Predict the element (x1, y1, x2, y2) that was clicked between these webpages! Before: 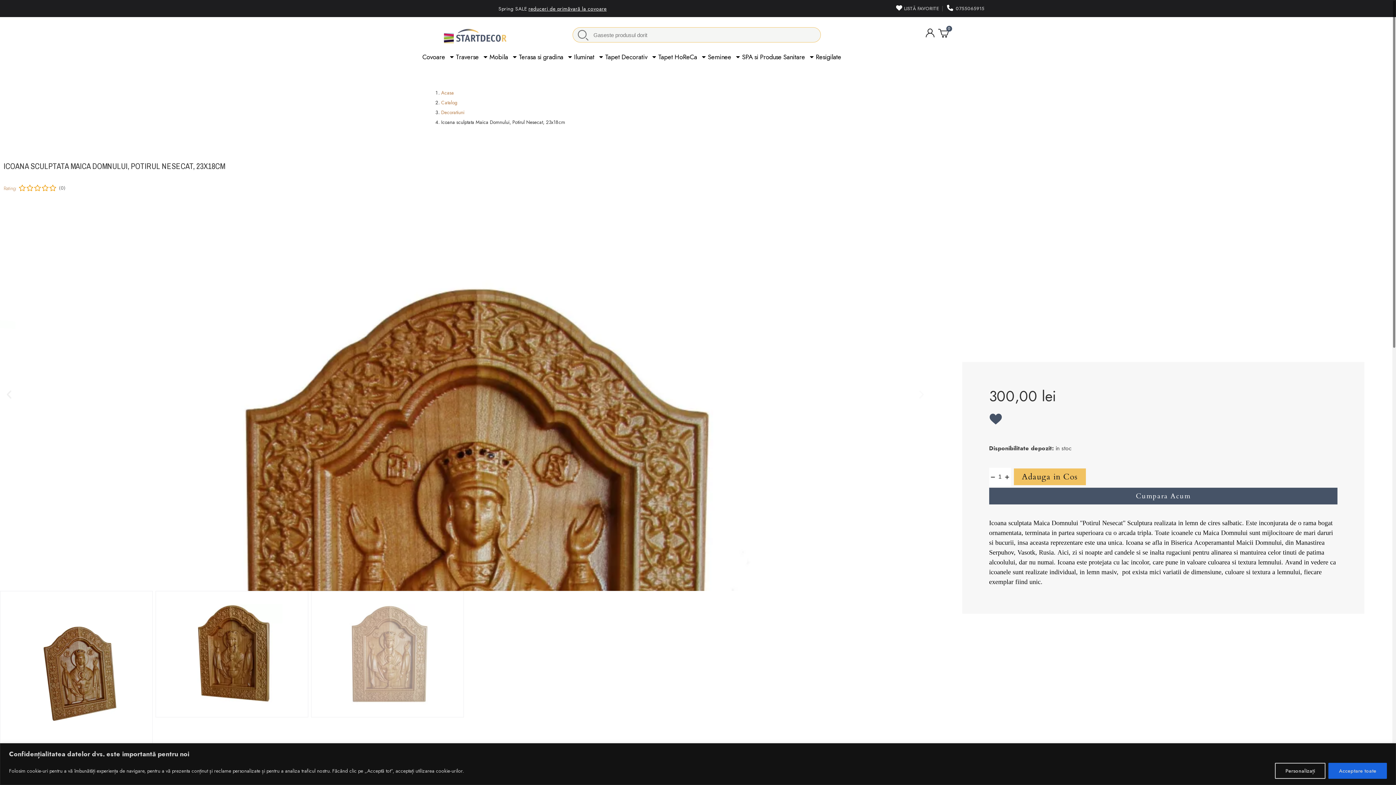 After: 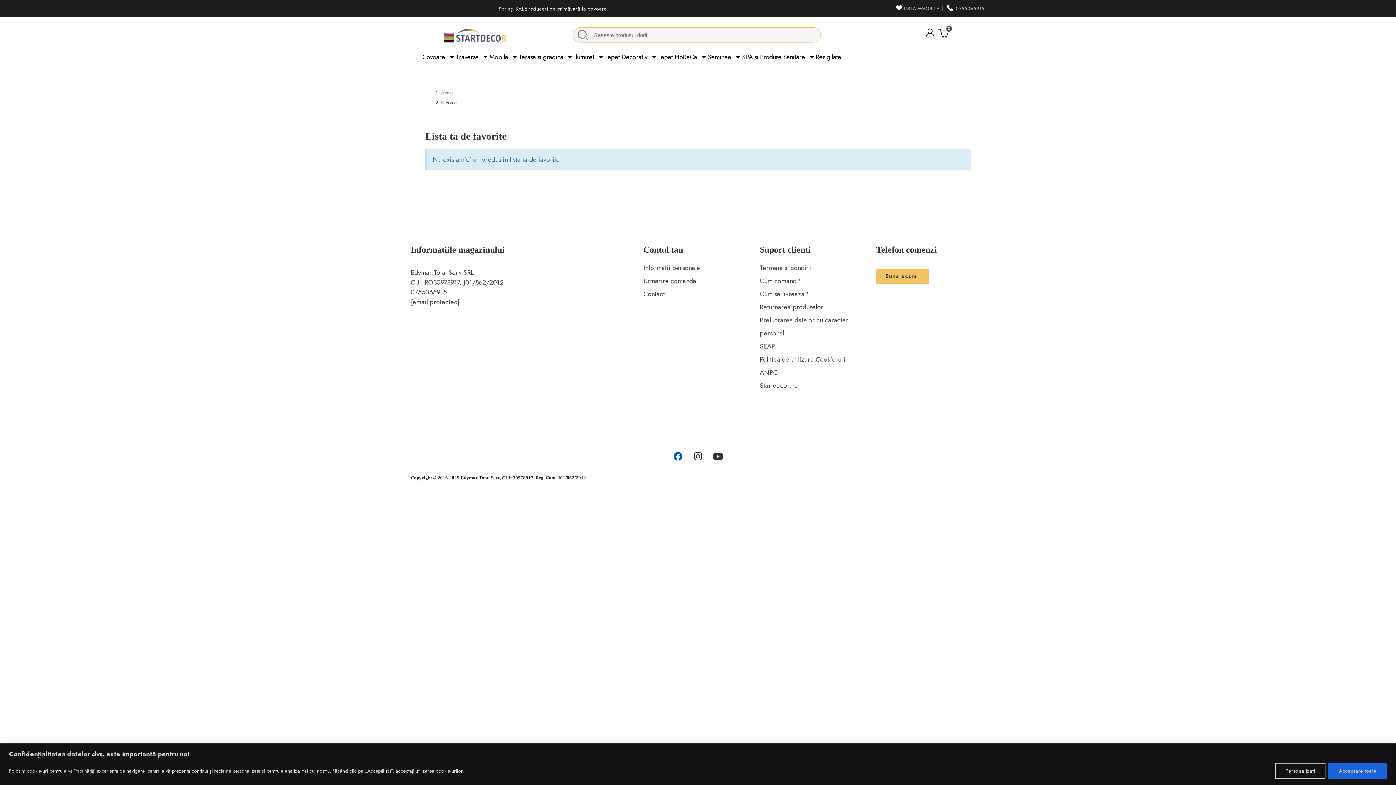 Action: label: LISTĂ FAVORITE bbox: (896, 4, 939, 12)